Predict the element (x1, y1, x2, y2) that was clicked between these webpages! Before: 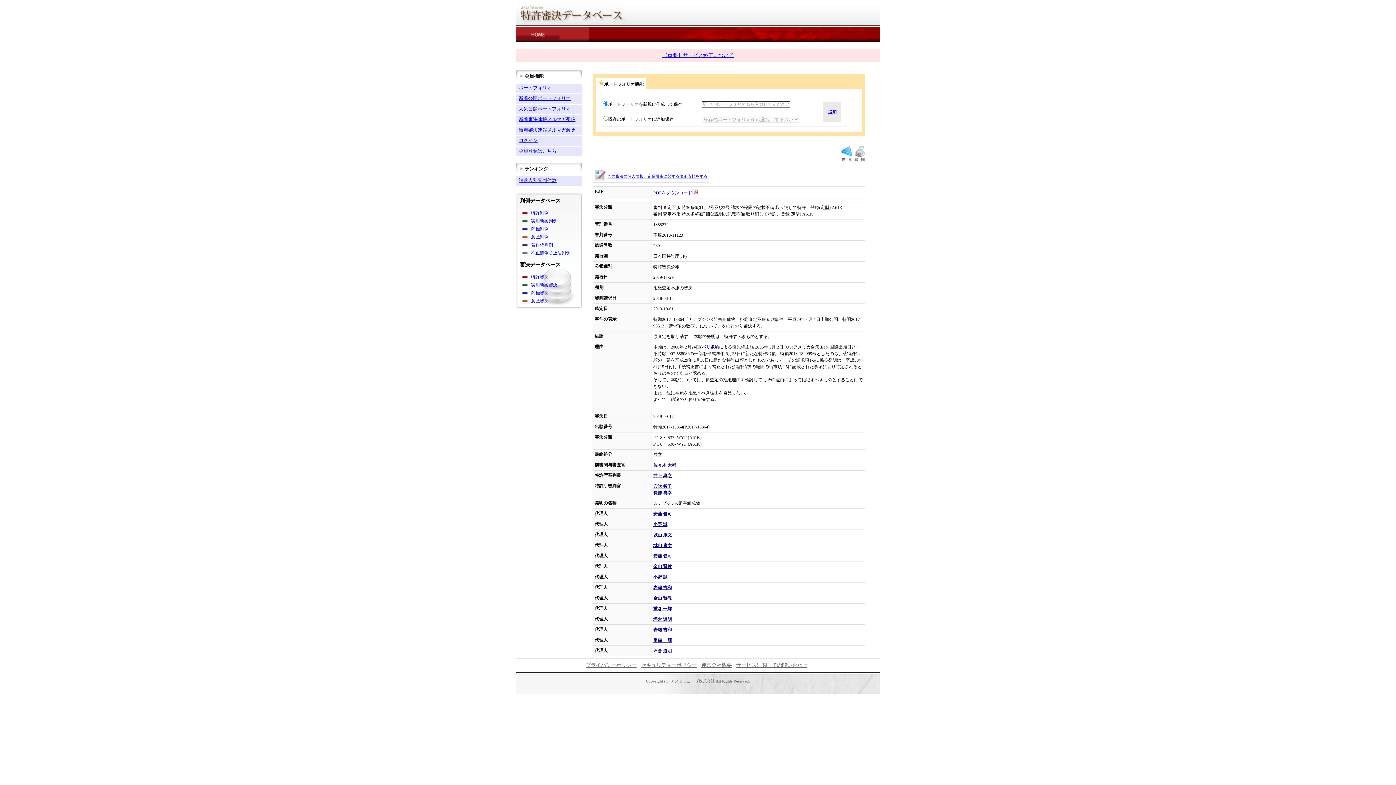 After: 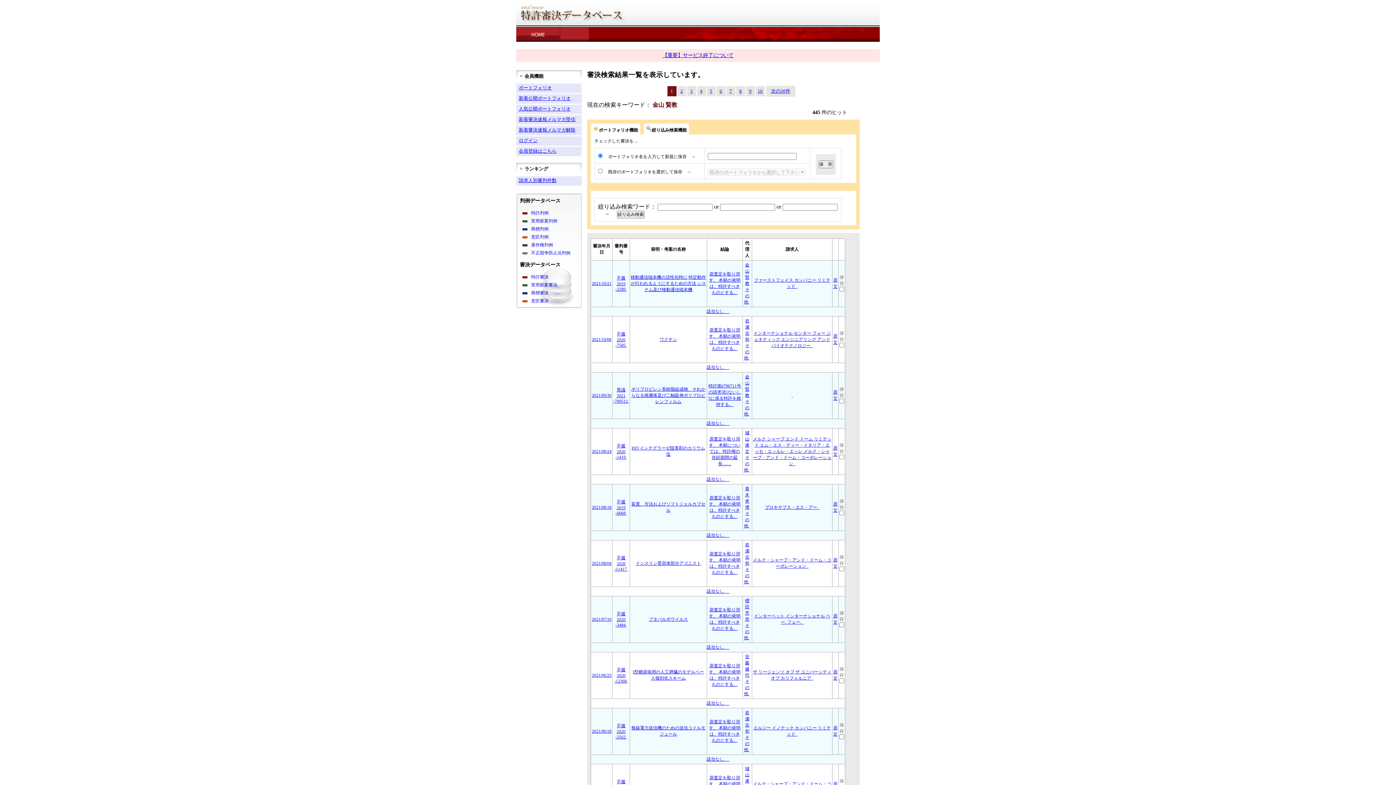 Action: label: 金山 賢教 bbox: (653, 564, 672, 569)